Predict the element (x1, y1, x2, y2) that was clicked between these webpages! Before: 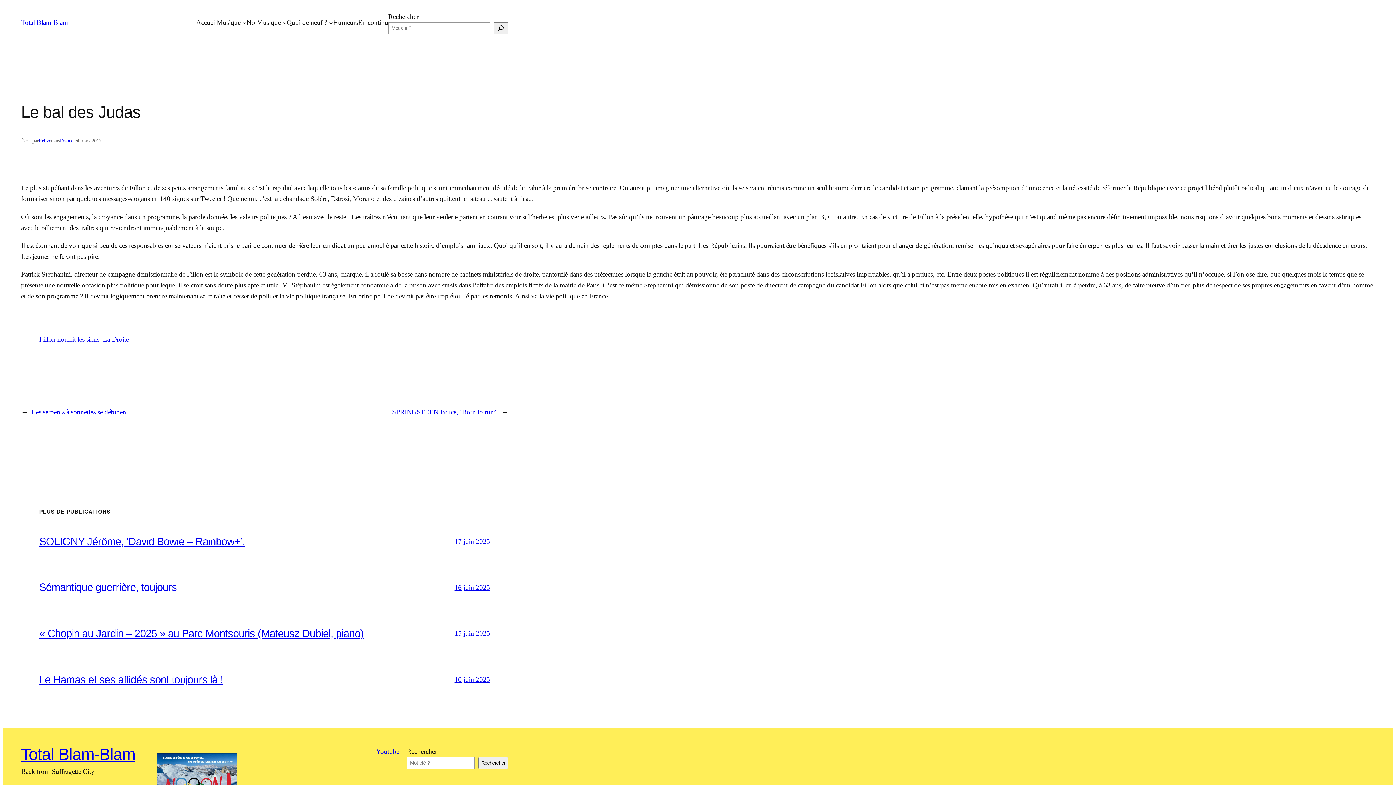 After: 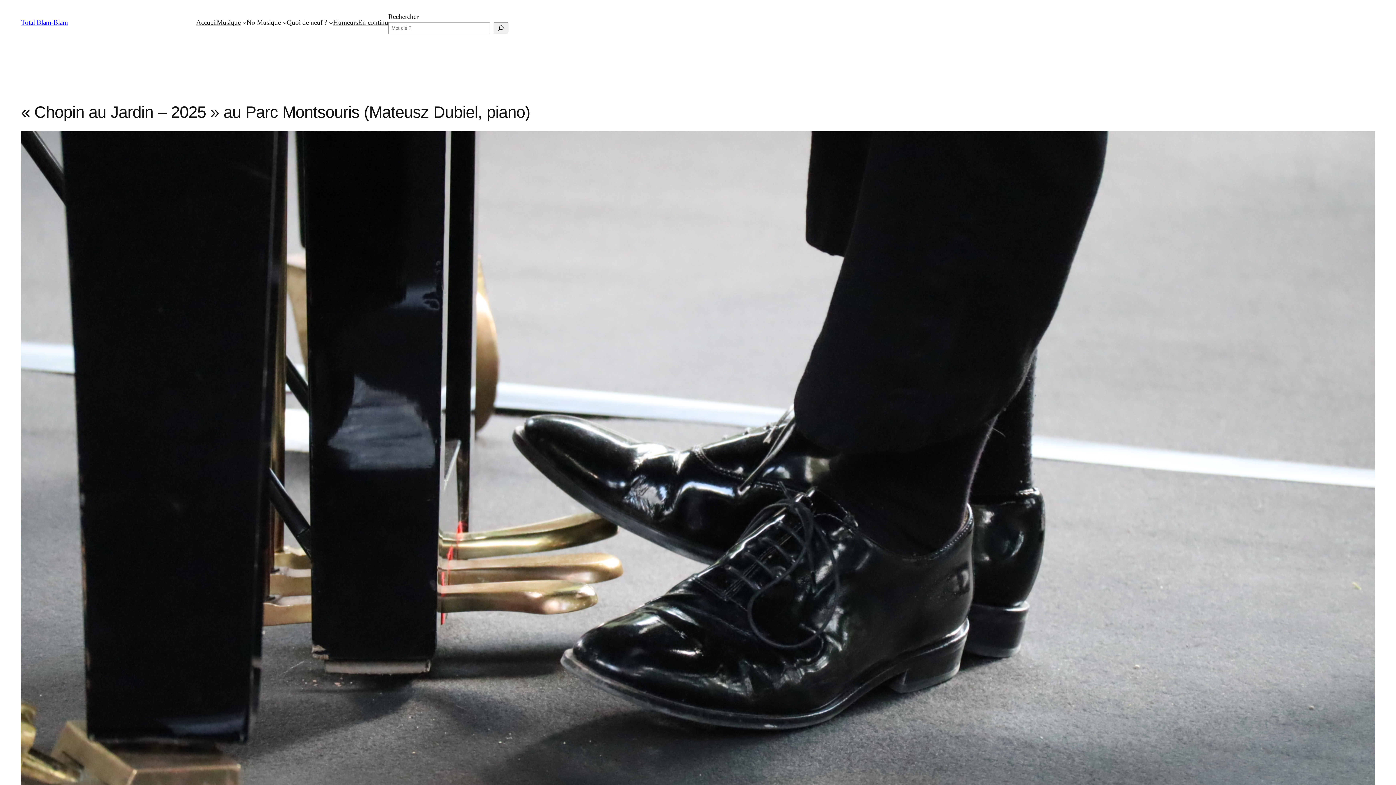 Action: bbox: (39, 627, 363, 639) label: « Chopin au Jardin – 2025 » au Parc Montsouris (Mateusz Dubiel, piano)